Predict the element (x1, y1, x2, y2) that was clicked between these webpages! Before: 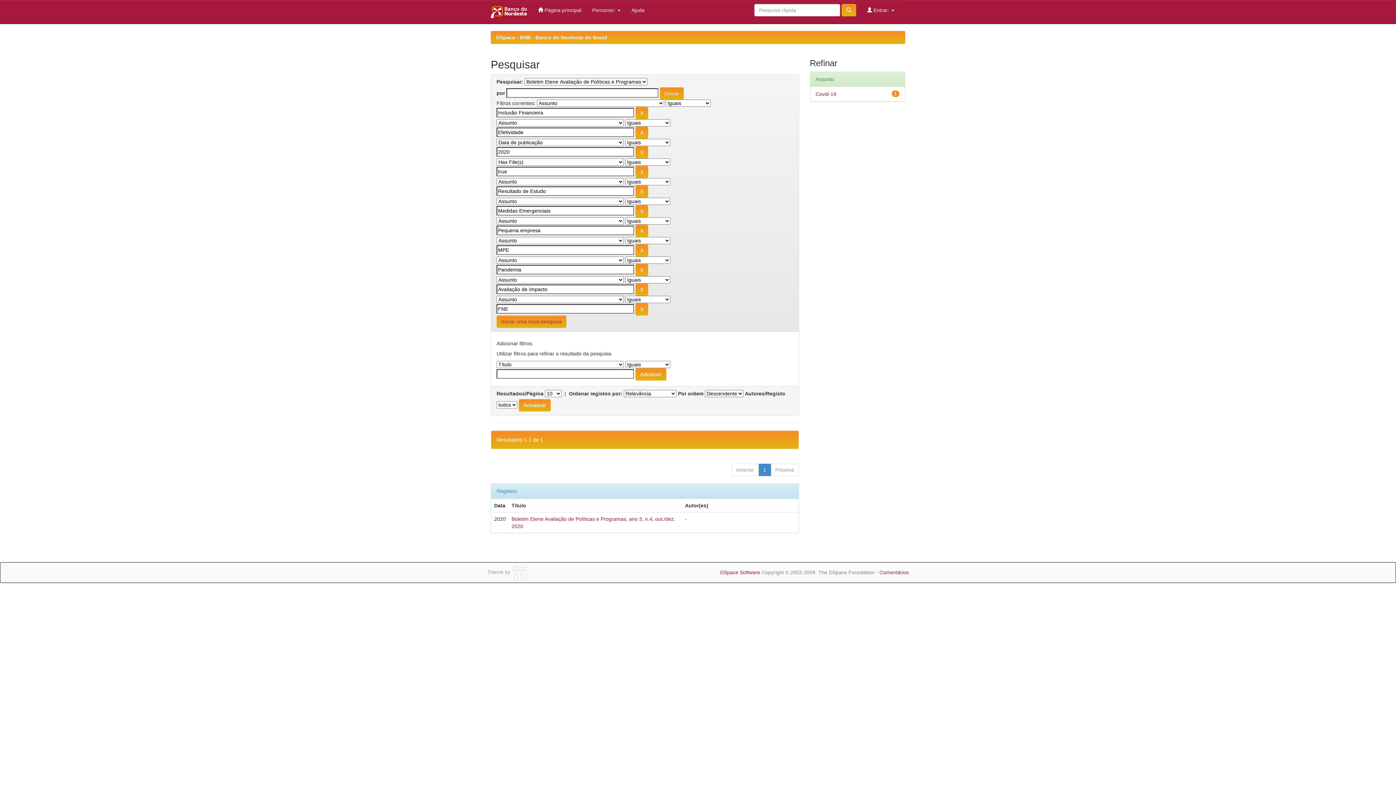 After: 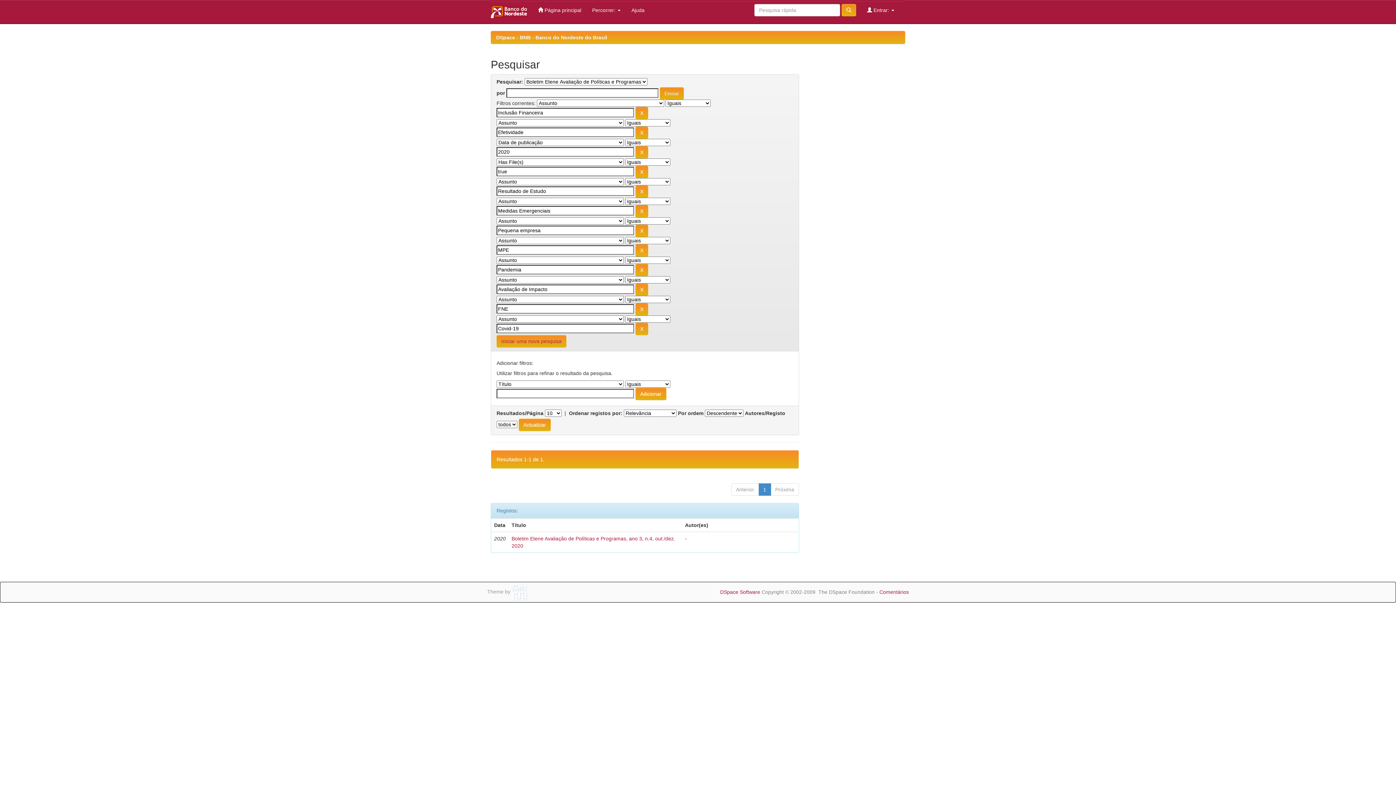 Action: label: Covid-19 bbox: (815, 91, 836, 97)